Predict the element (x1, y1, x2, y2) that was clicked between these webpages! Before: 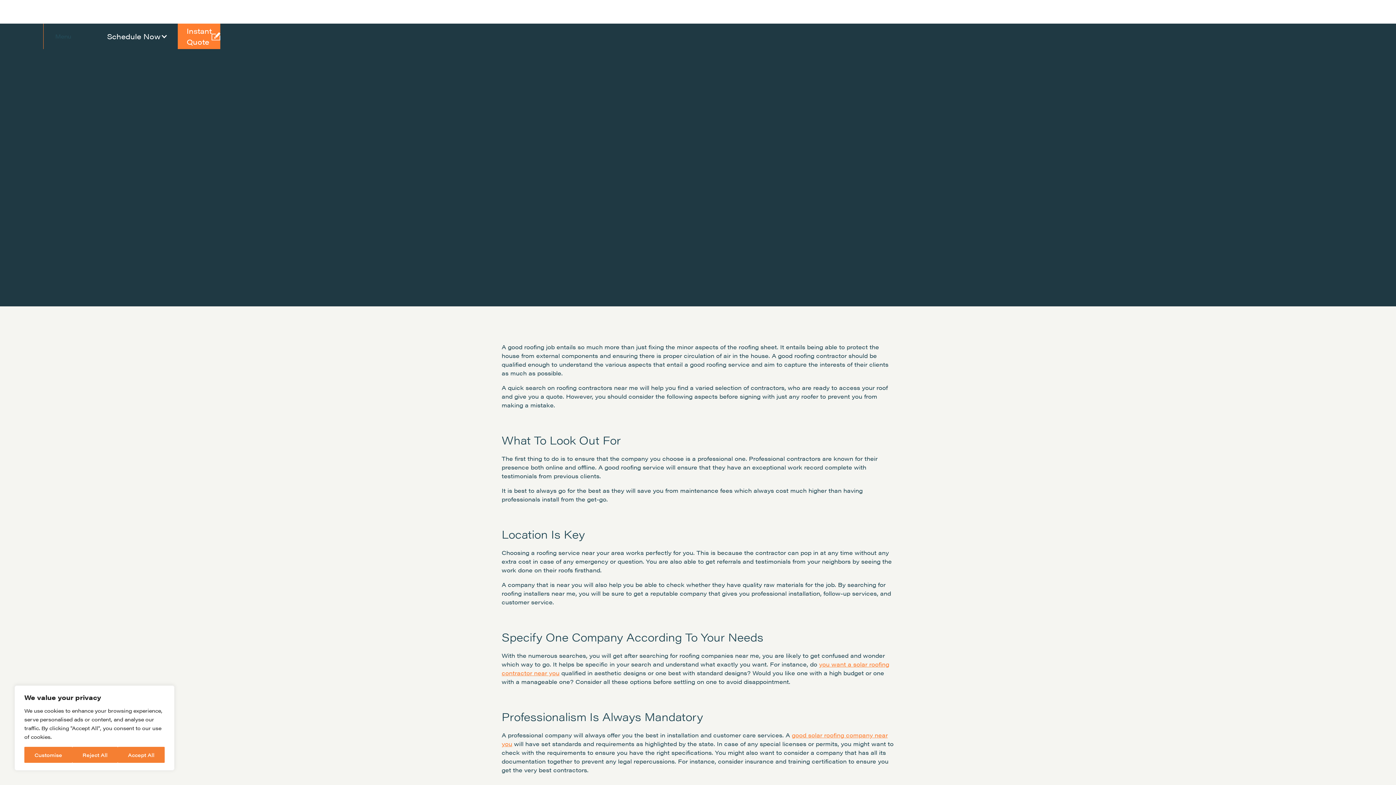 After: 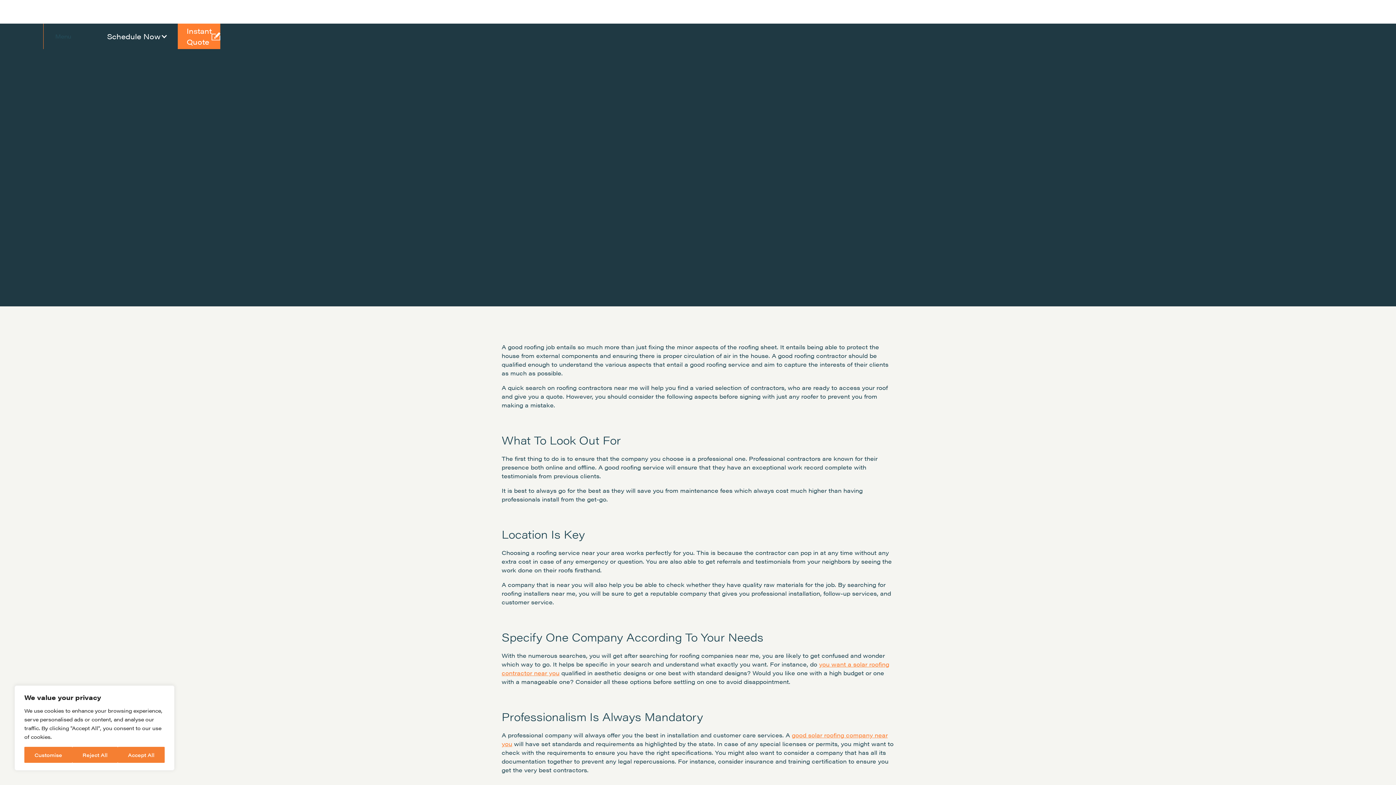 Action: bbox: (43, 23, 98, 49) label: Menu